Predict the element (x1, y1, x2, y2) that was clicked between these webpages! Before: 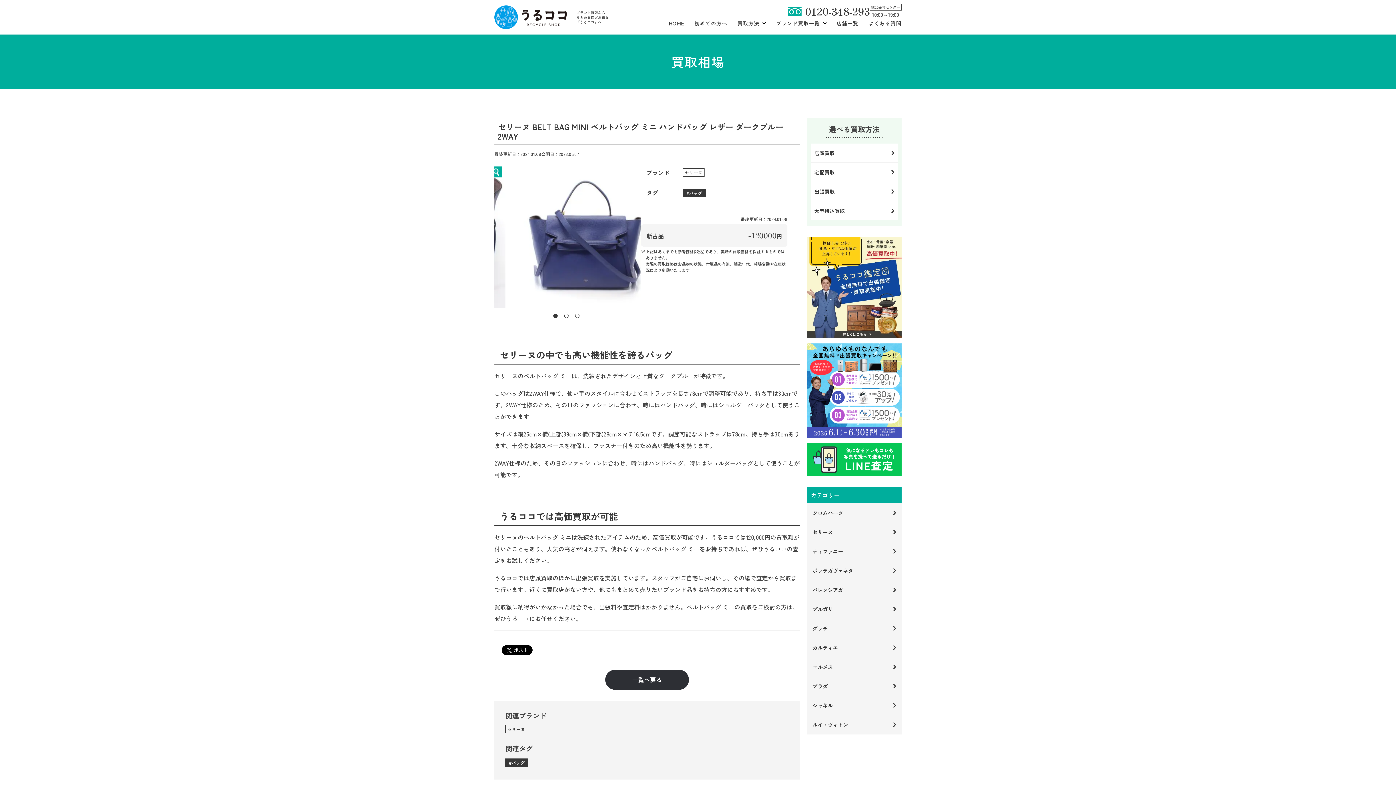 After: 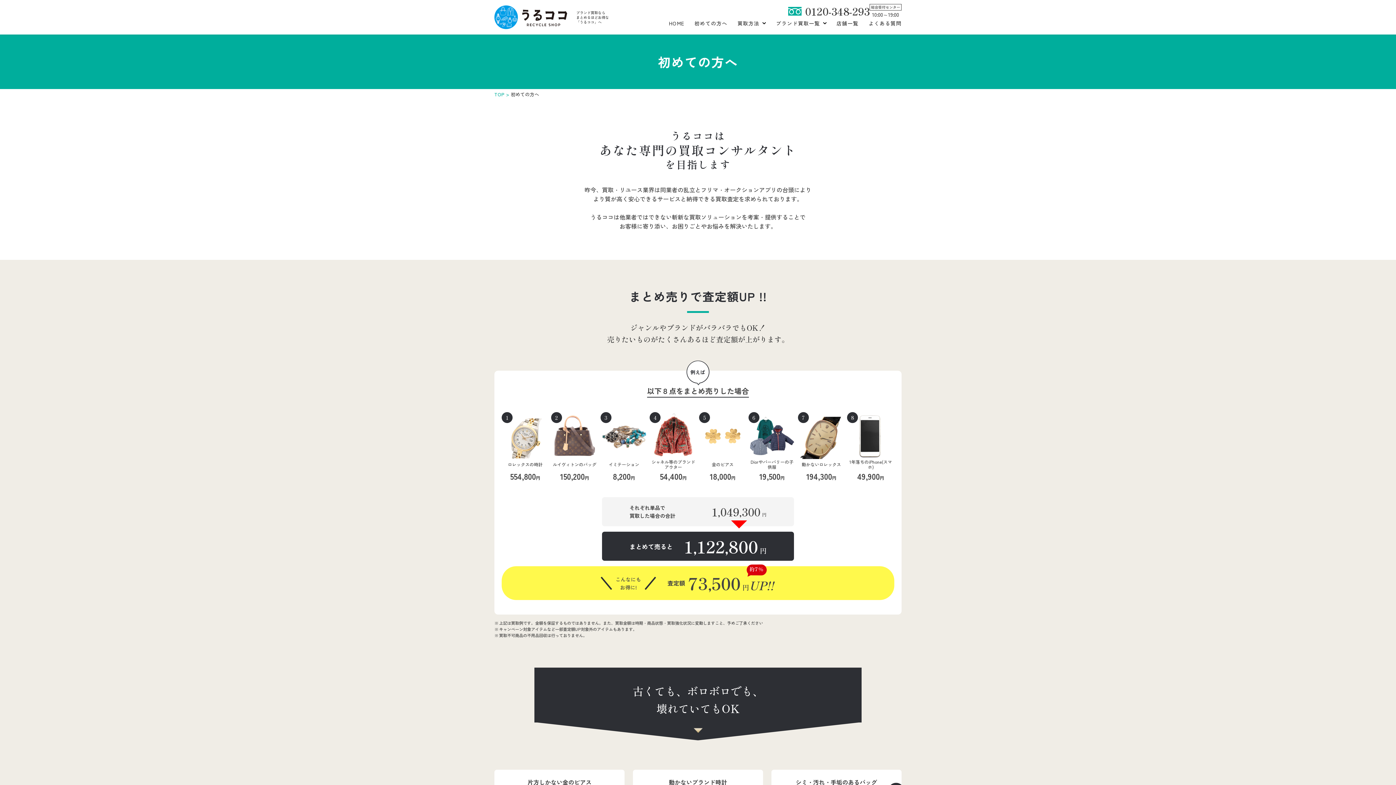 Action: bbox: (694, 19, 727, 27) label: 初めての方へ